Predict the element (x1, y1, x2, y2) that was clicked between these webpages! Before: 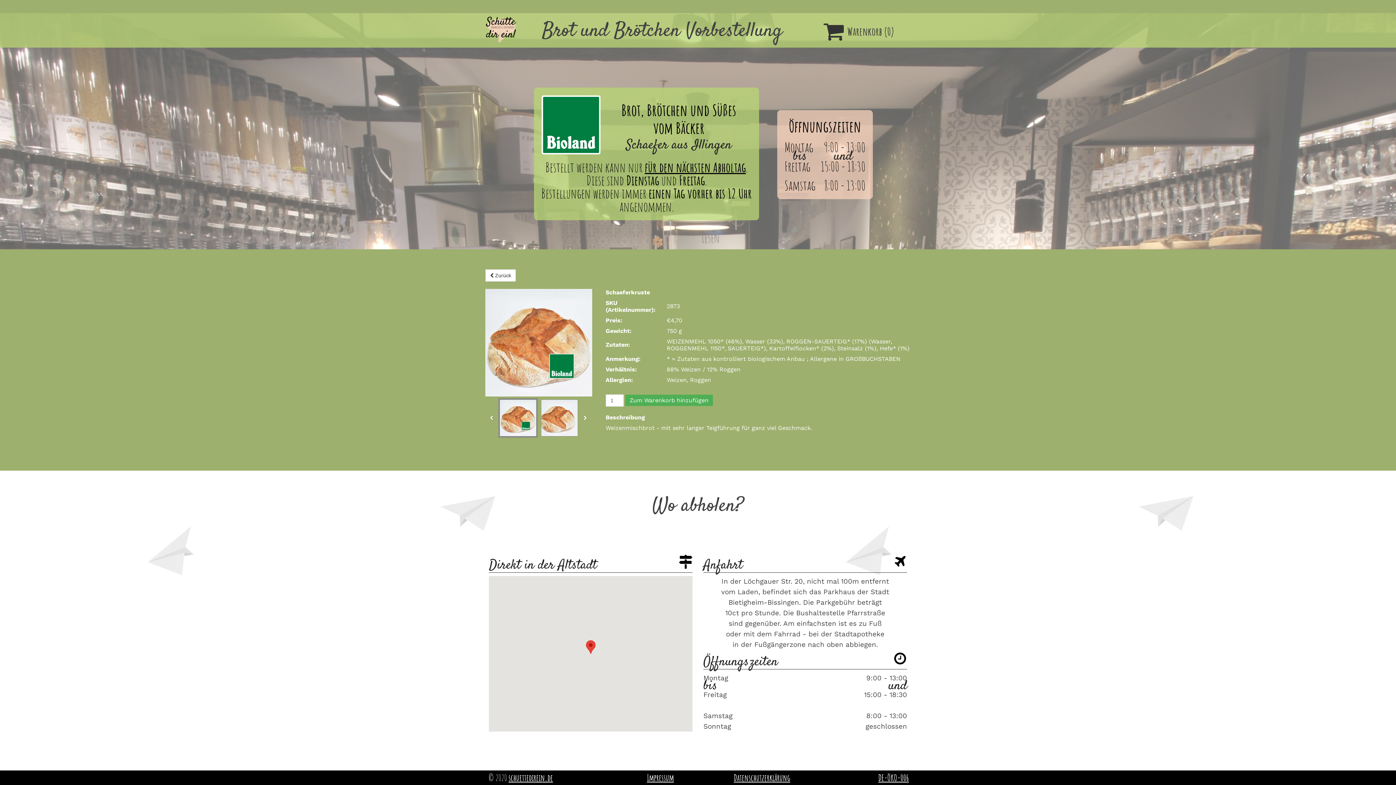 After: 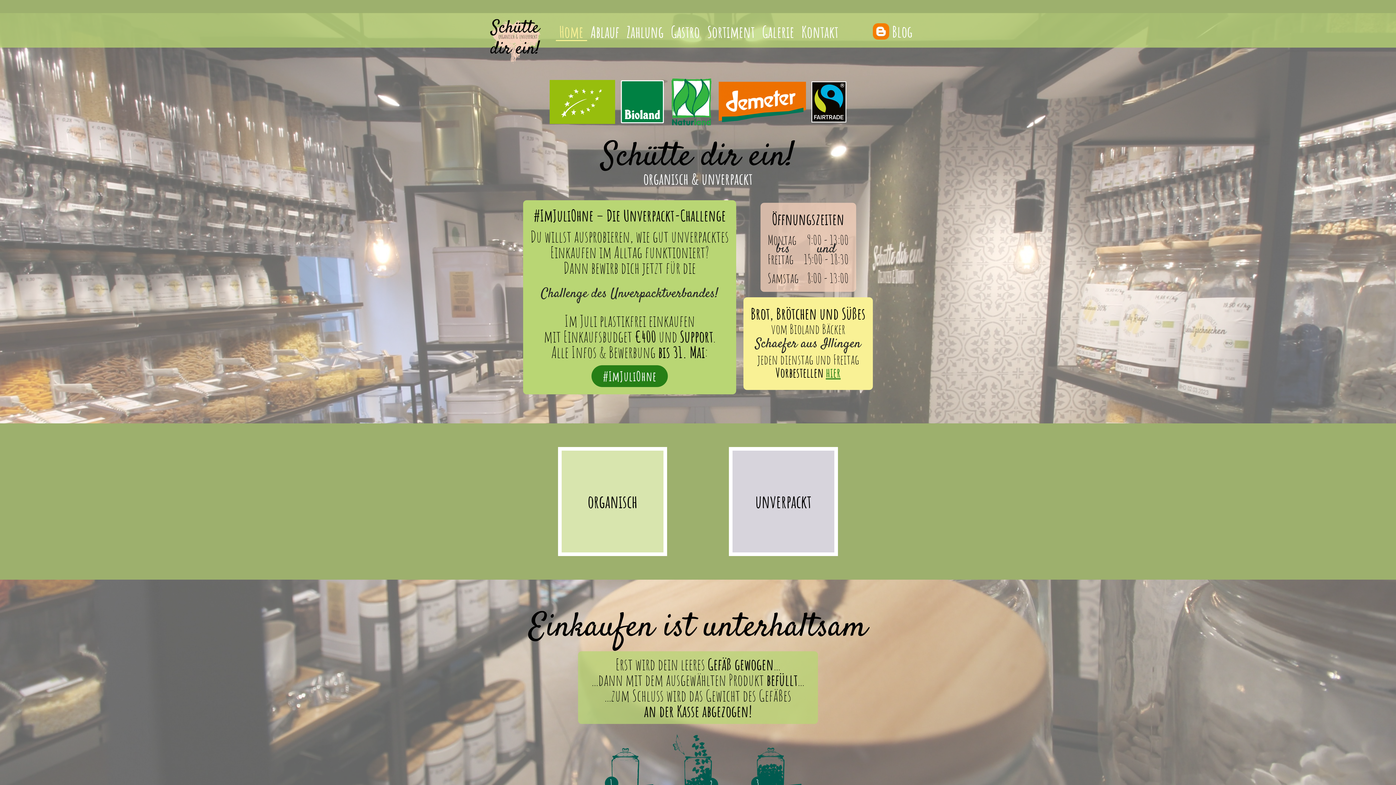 Action: bbox: (508, 772, 553, 783) label: schuettedirein.de